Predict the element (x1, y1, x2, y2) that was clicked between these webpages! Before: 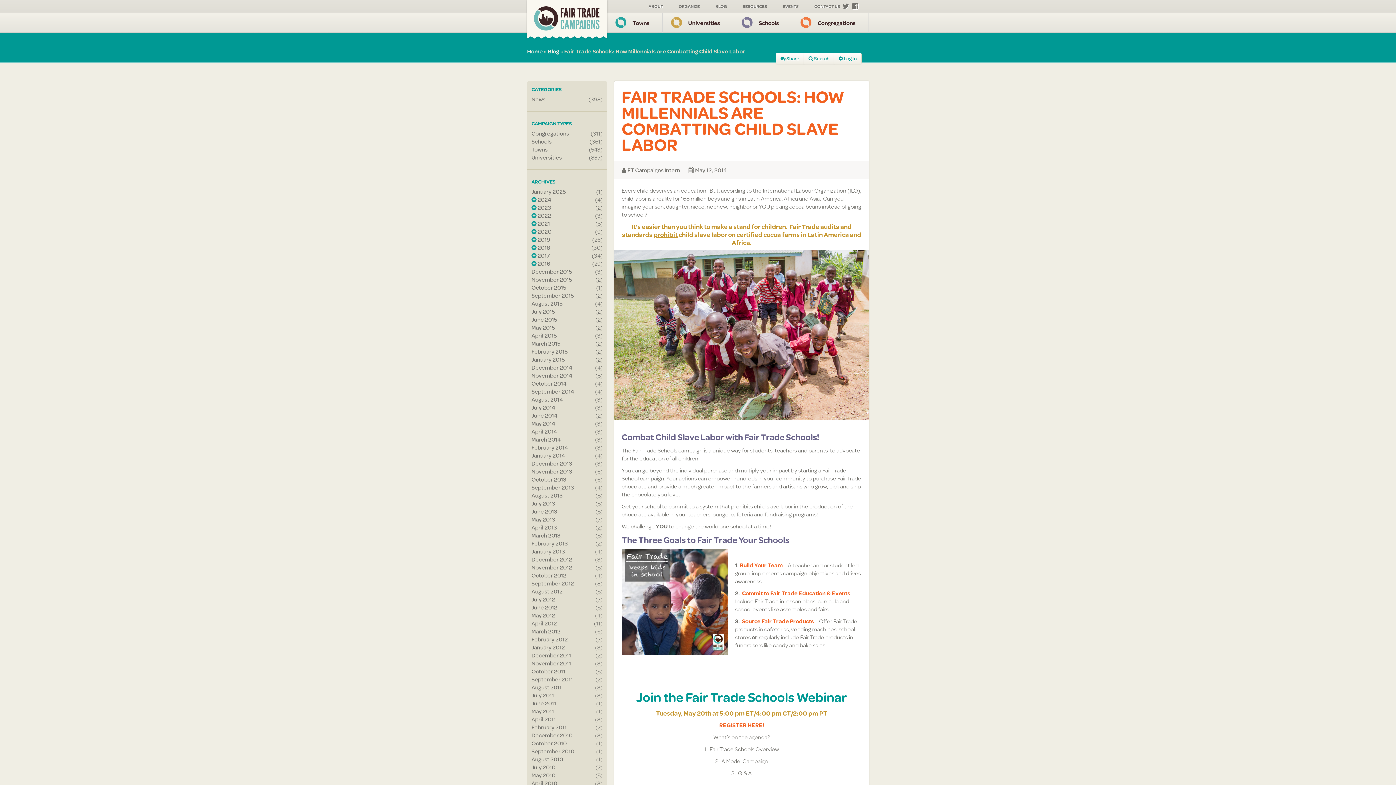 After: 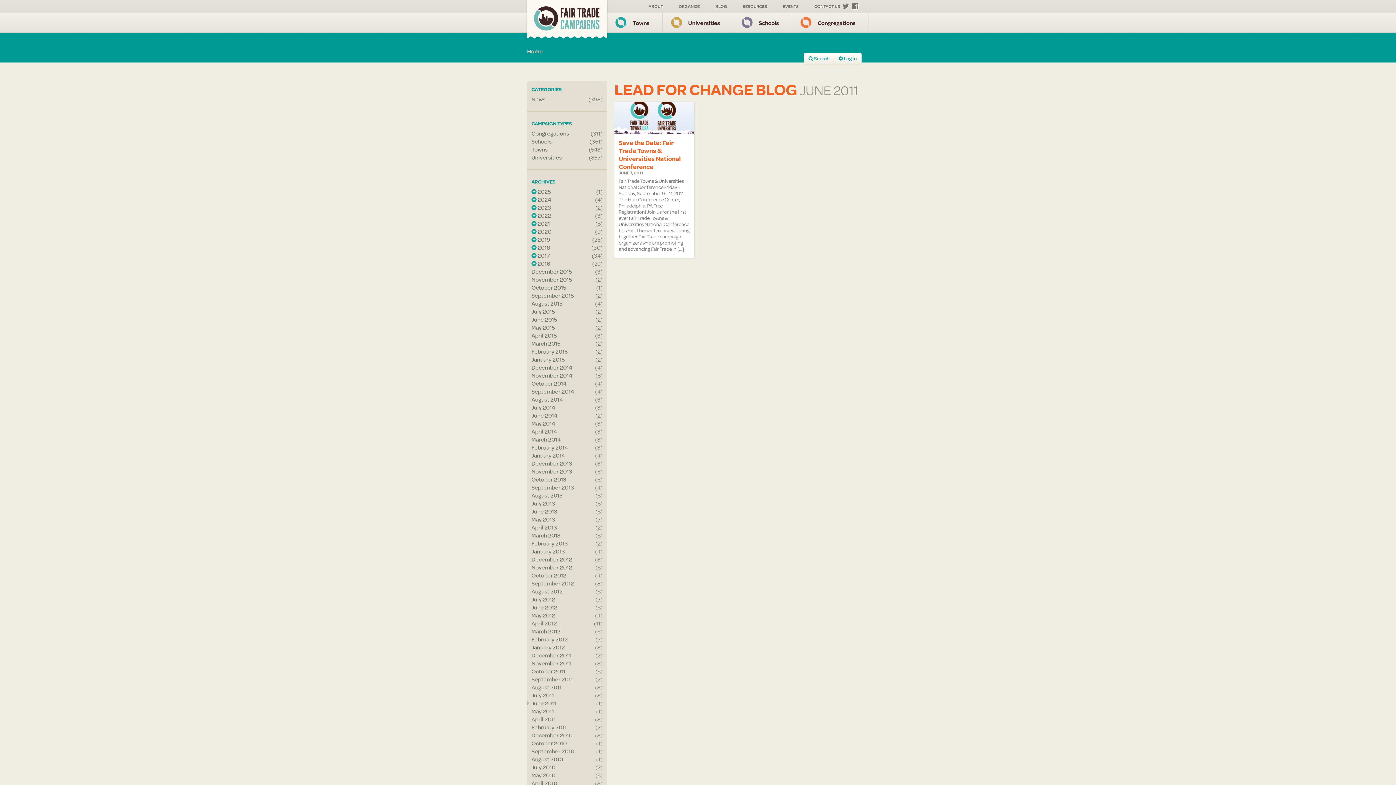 Action: label: June 2011 bbox: (531, 699, 556, 707)